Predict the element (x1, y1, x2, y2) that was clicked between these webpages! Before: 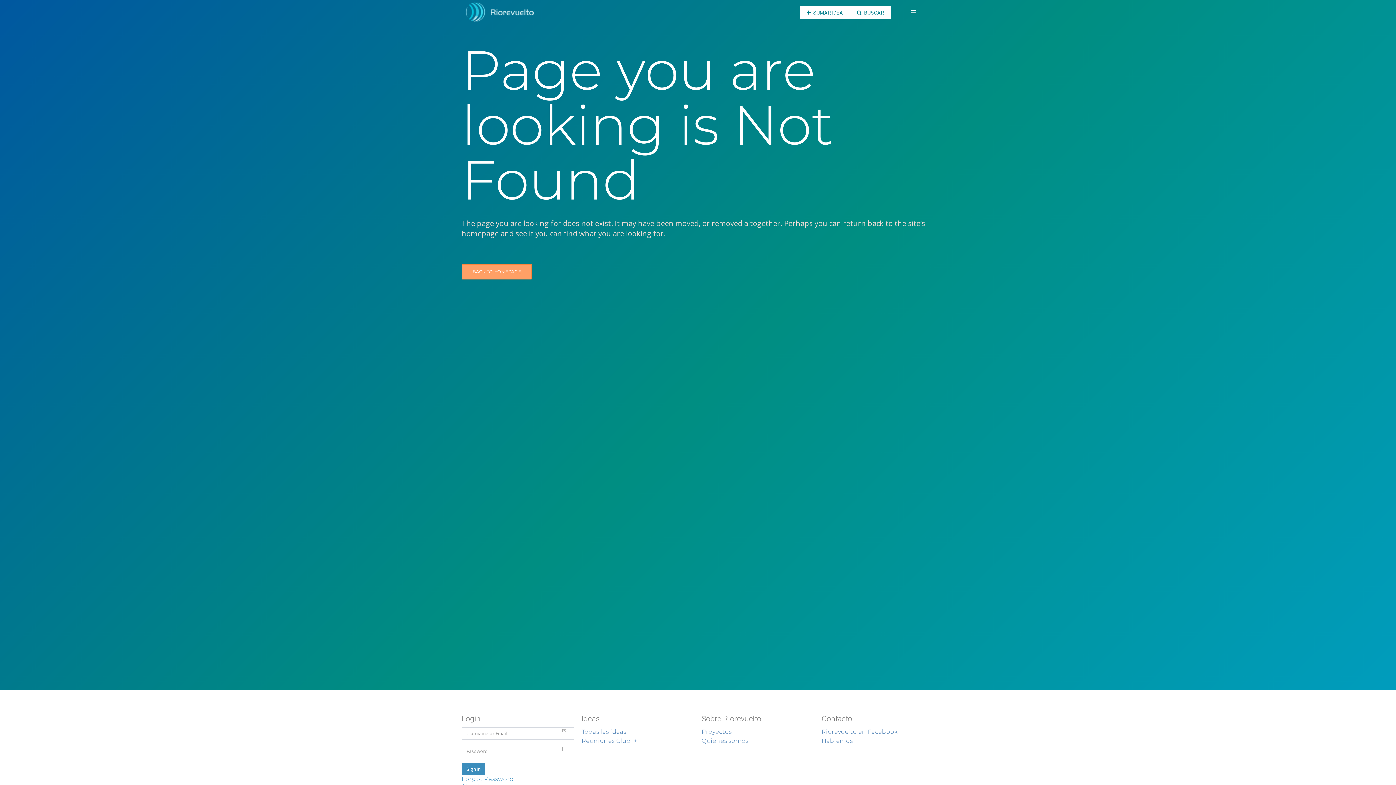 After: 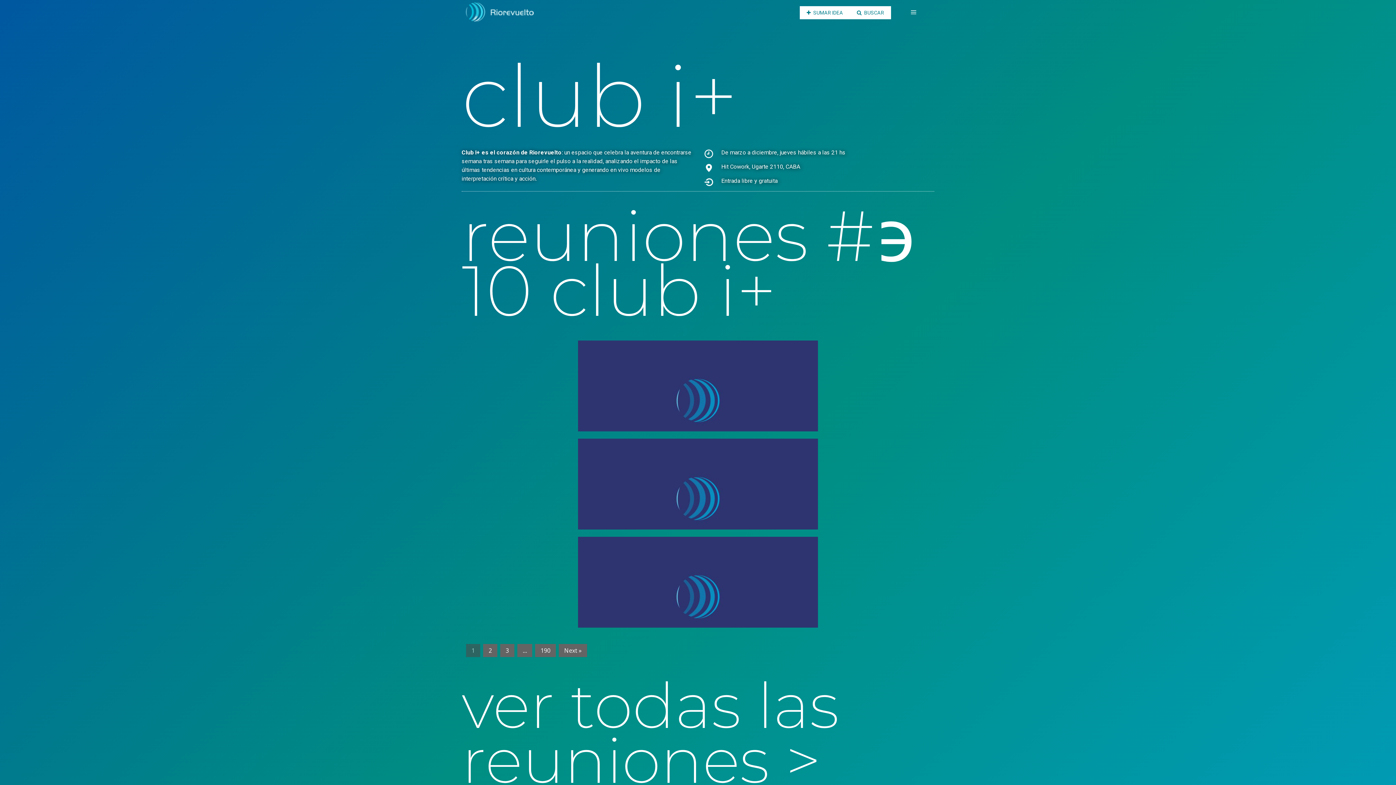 Action: bbox: (581, 737, 637, 744) label: Reuniones Club i+